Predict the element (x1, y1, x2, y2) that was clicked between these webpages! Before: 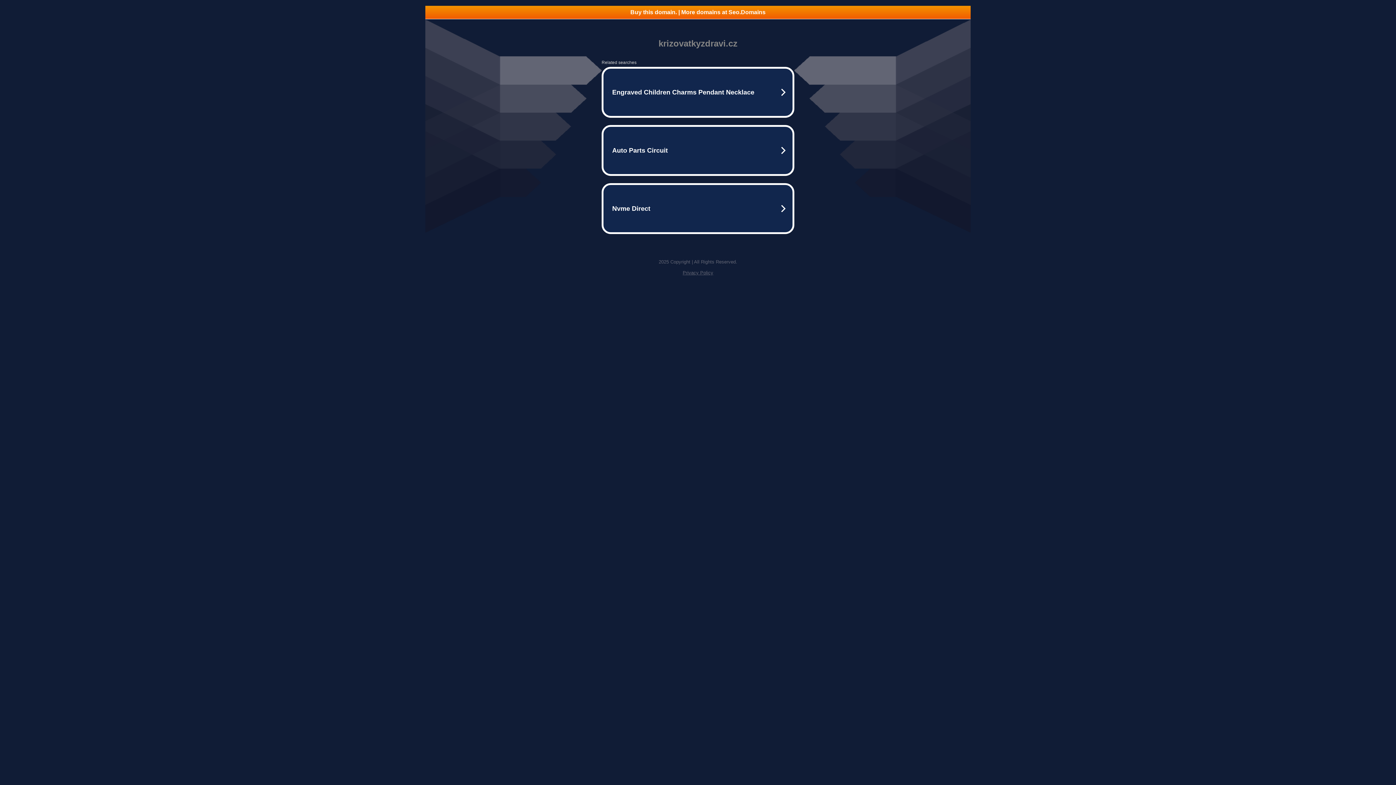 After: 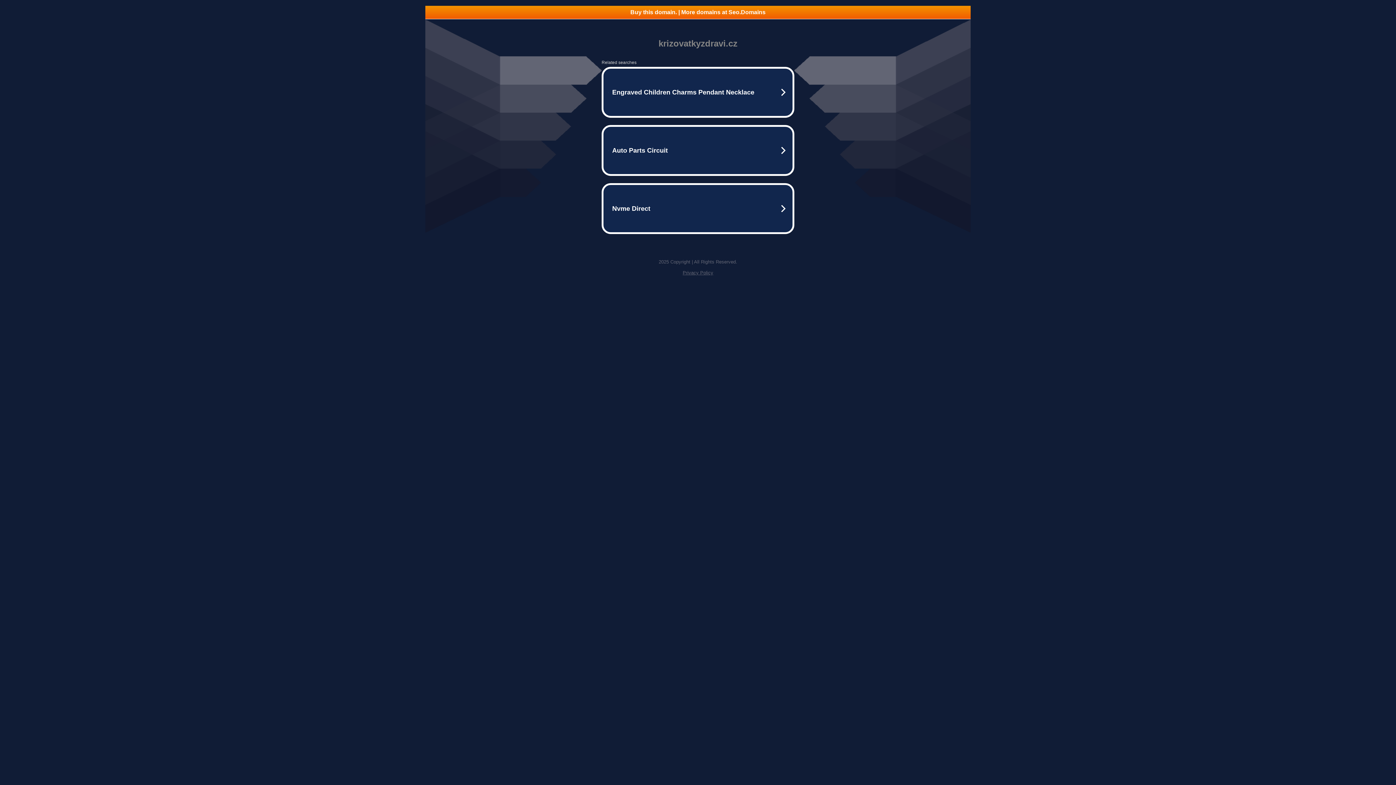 Action: label: Buy this domain. | More domains at Seo.Domains bbox: (425, 5, 970, 18)